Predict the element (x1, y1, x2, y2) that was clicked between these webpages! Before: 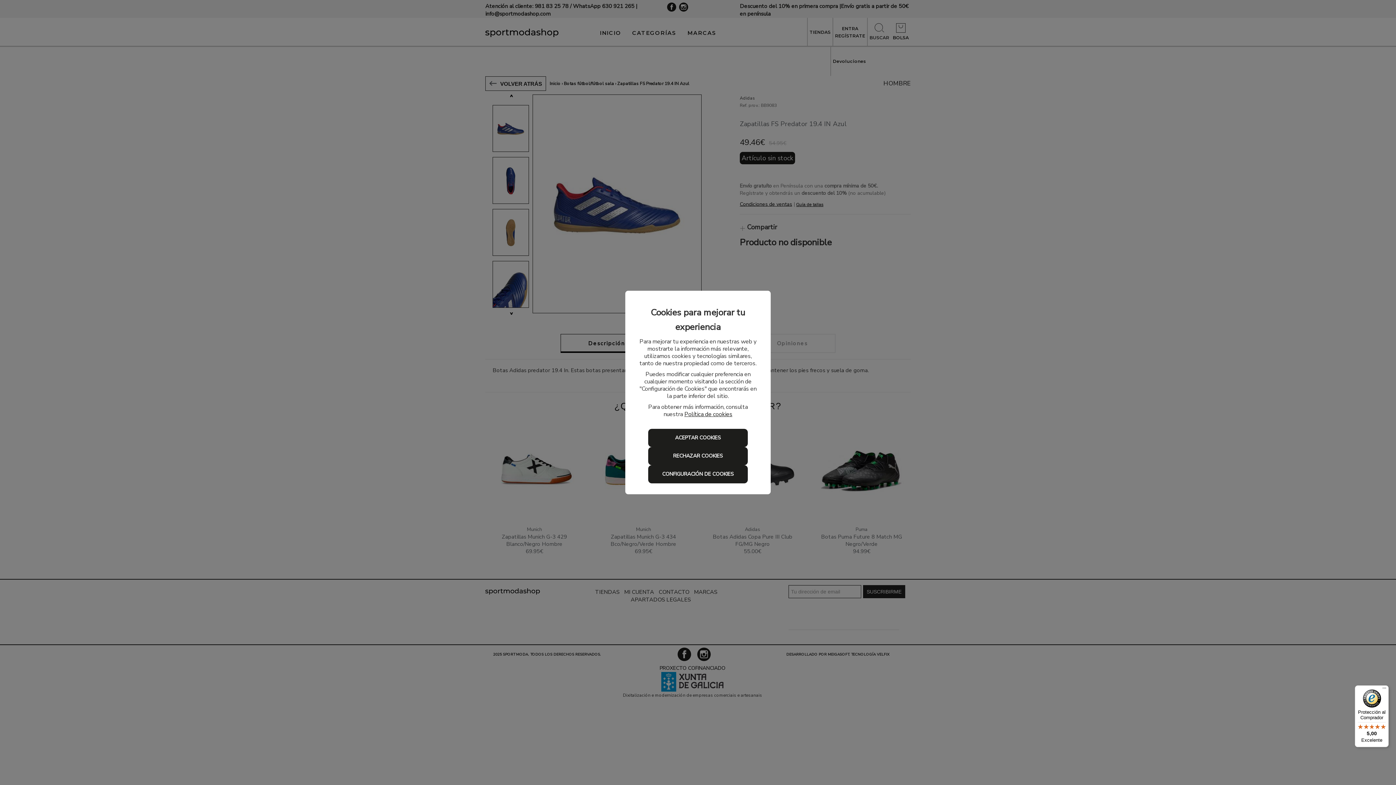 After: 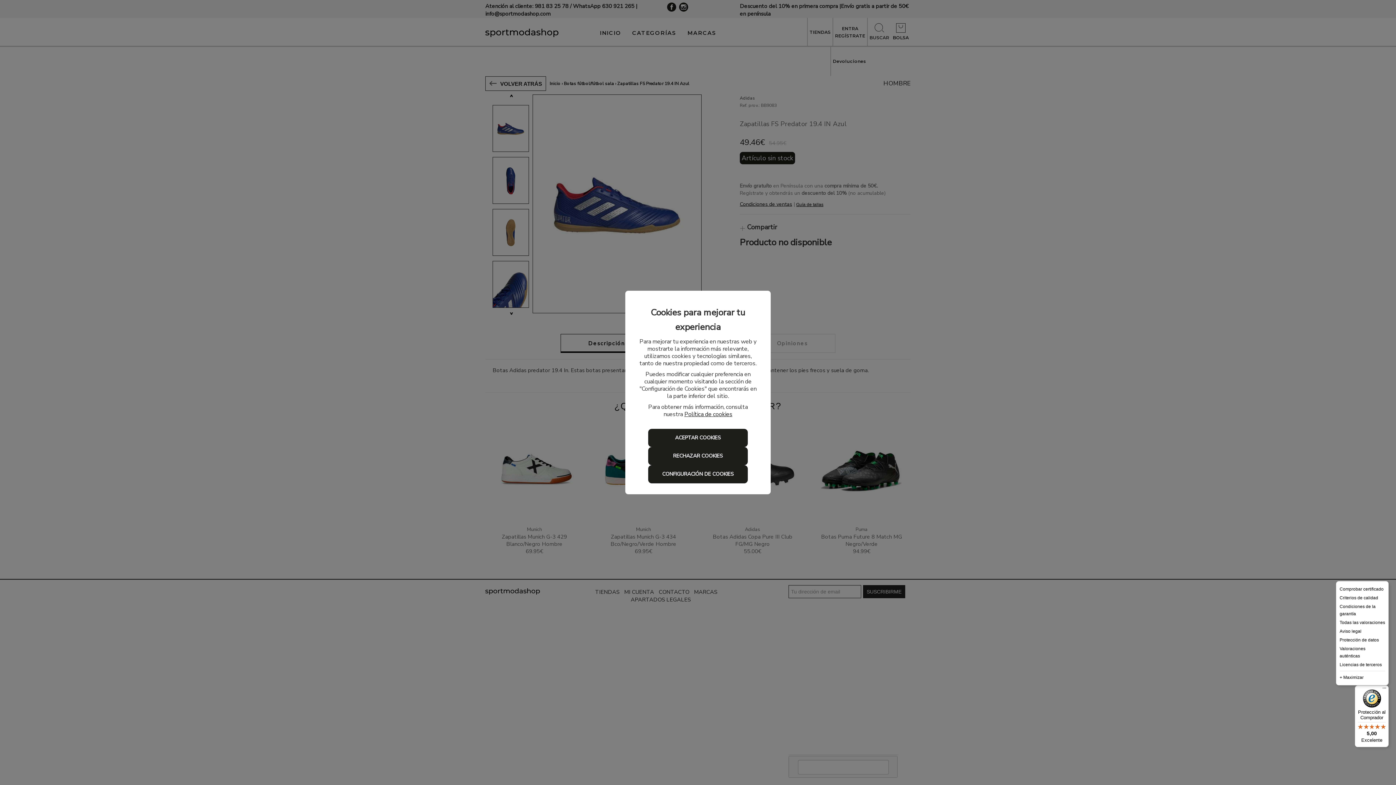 Action: bbox: (1380, 685, 1389, 694) label: Menú